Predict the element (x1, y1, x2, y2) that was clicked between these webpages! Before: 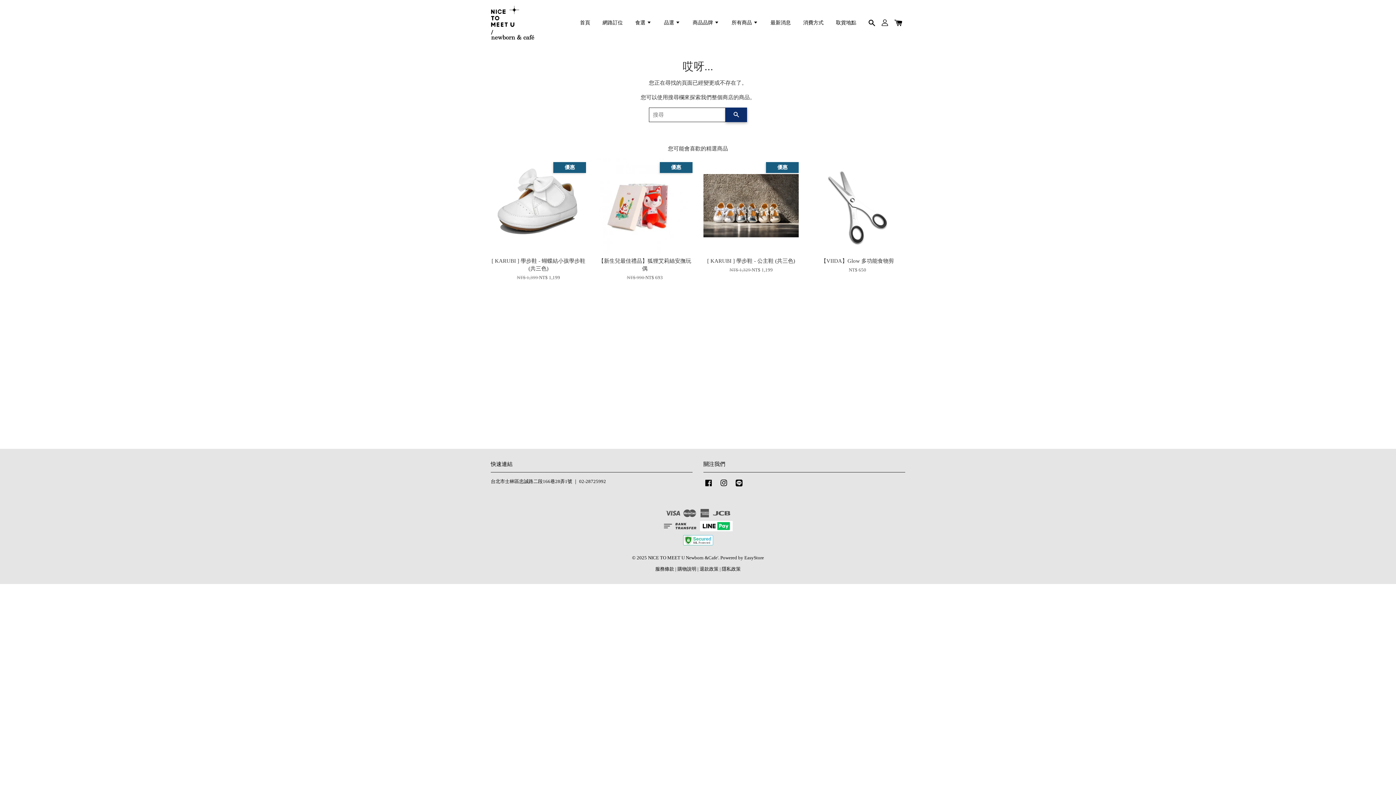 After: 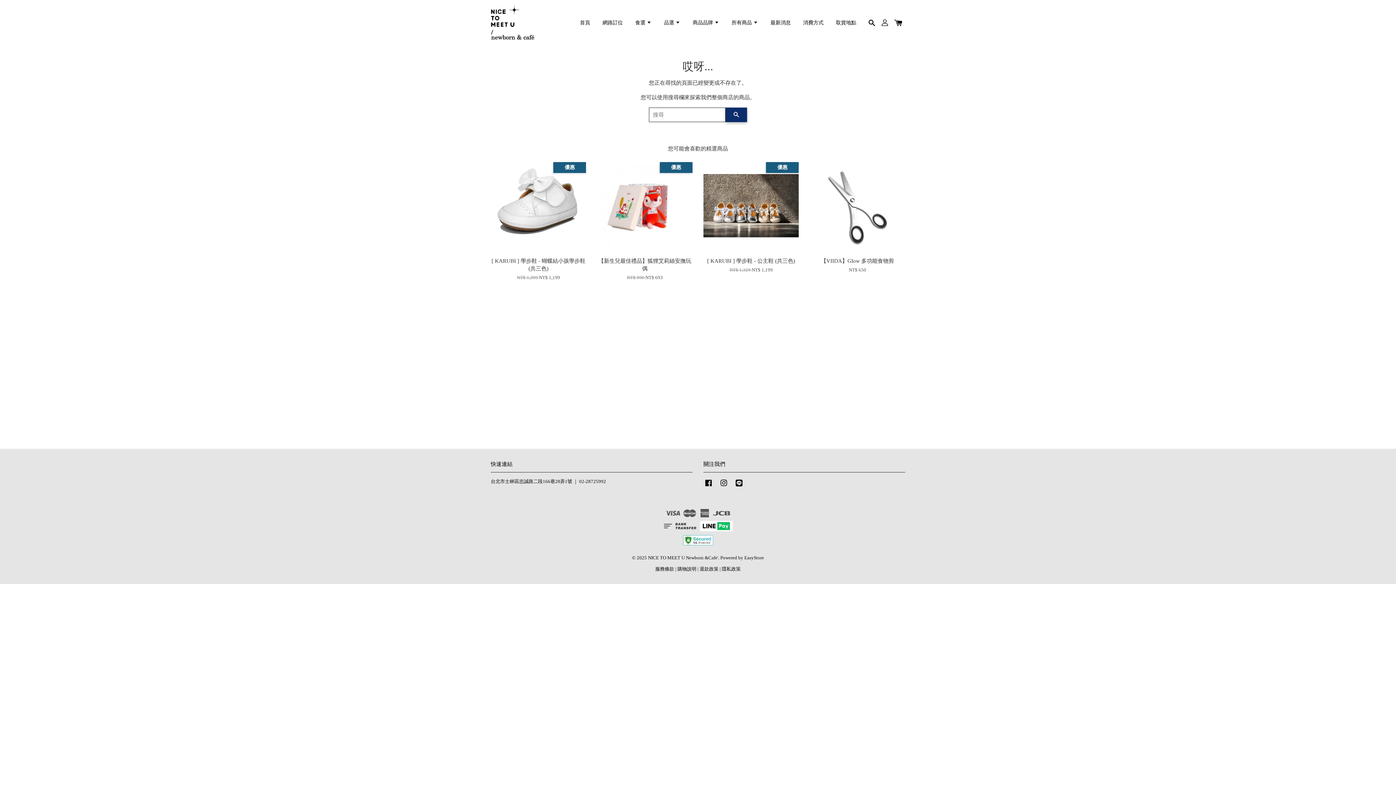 Action: label: 網路訂位 bbox: (597, 13, 628, 32)